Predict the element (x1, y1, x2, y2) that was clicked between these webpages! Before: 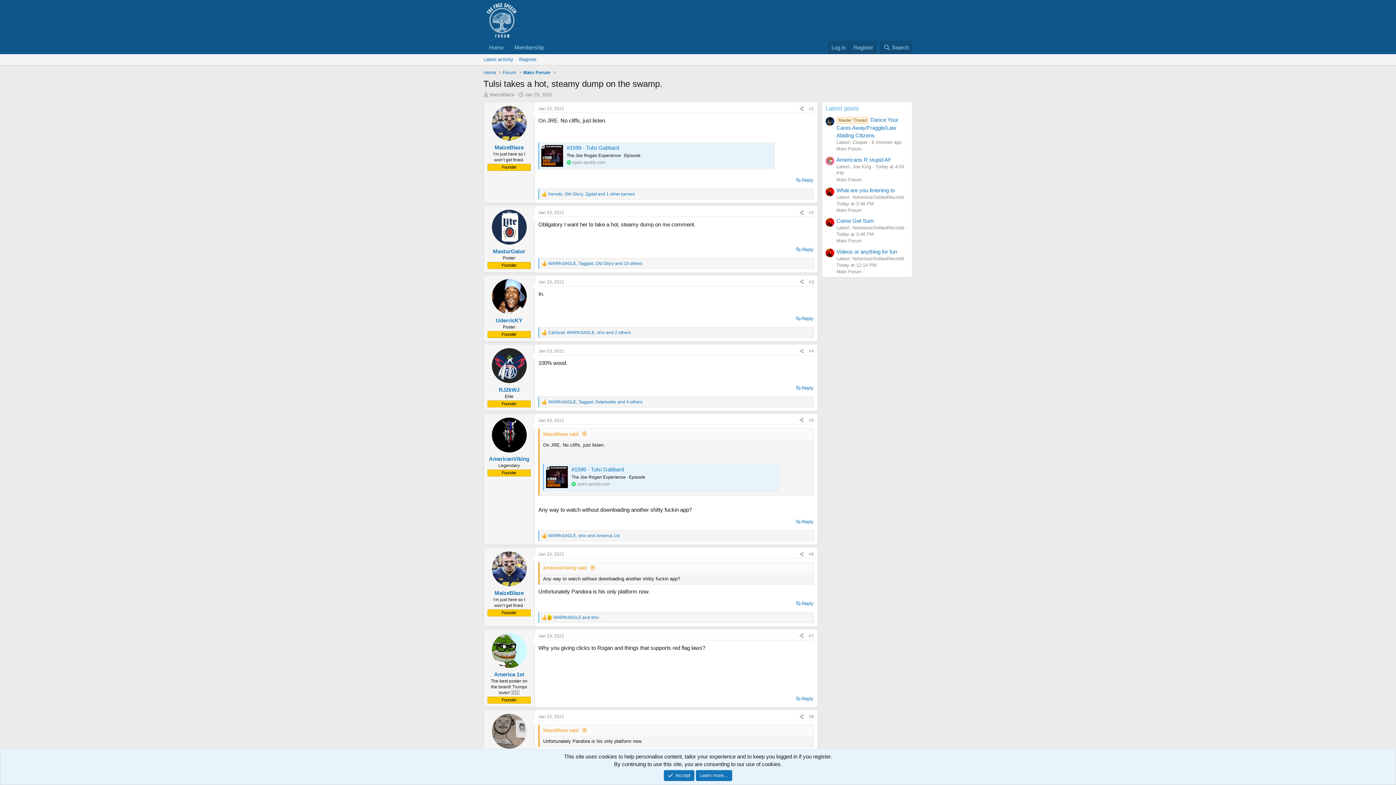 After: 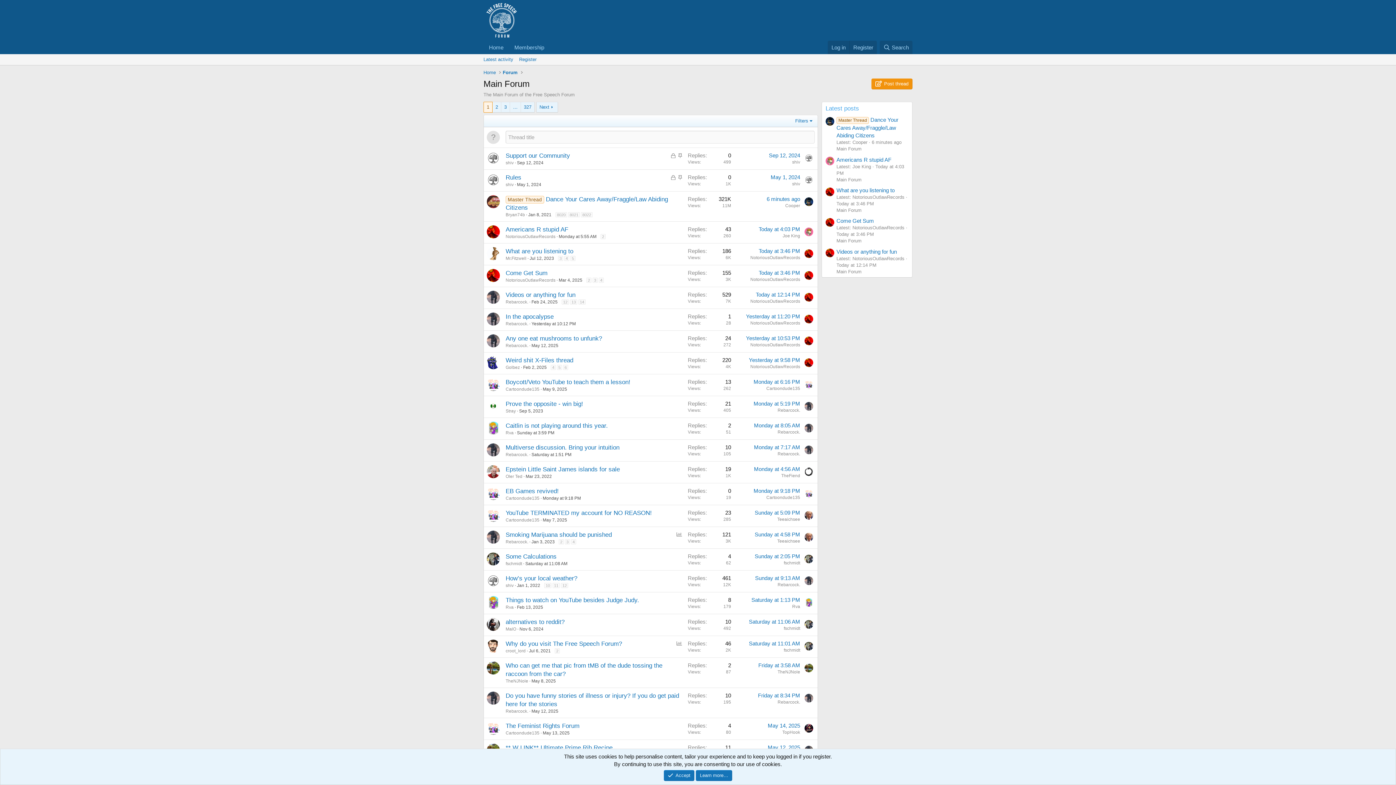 Action: label: Main Forum bbox: (836, 207, 861, 213)